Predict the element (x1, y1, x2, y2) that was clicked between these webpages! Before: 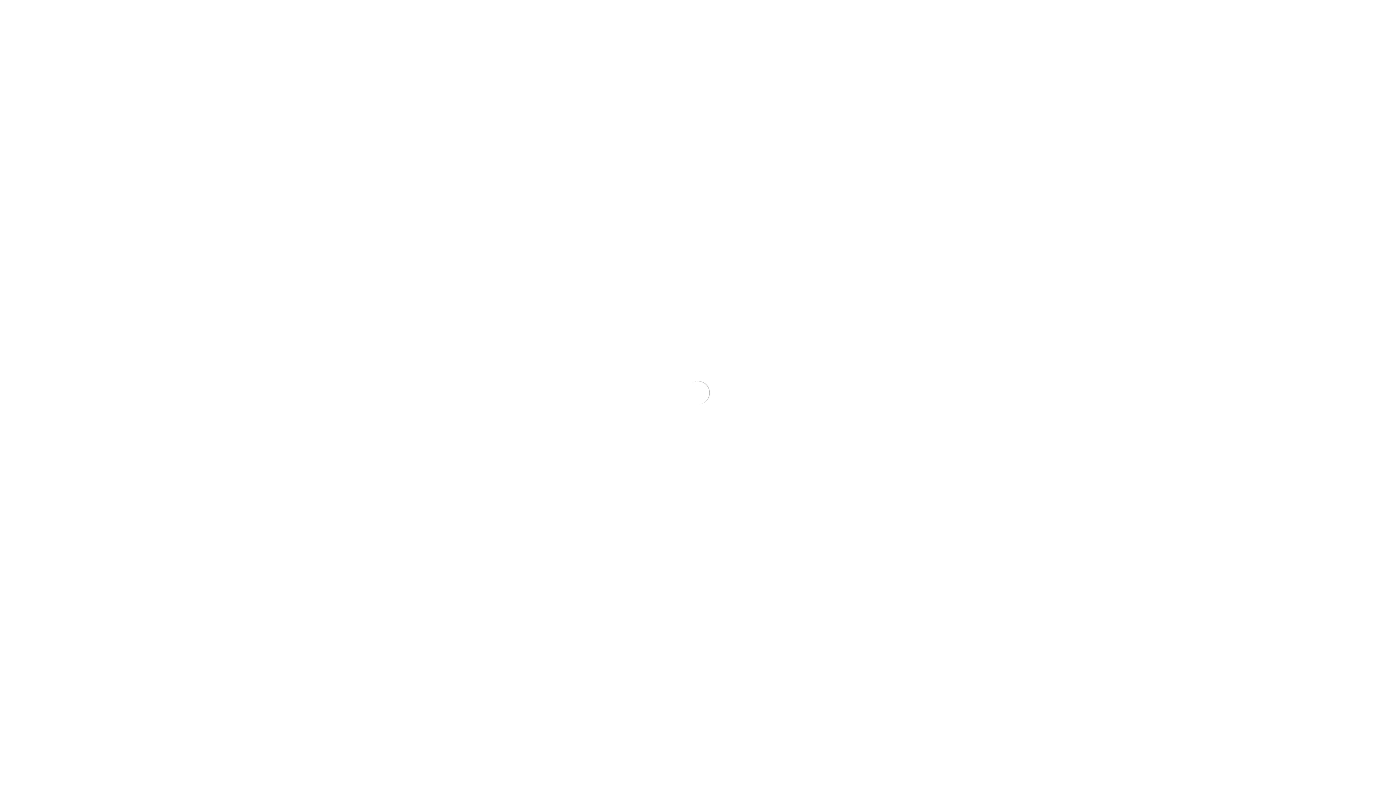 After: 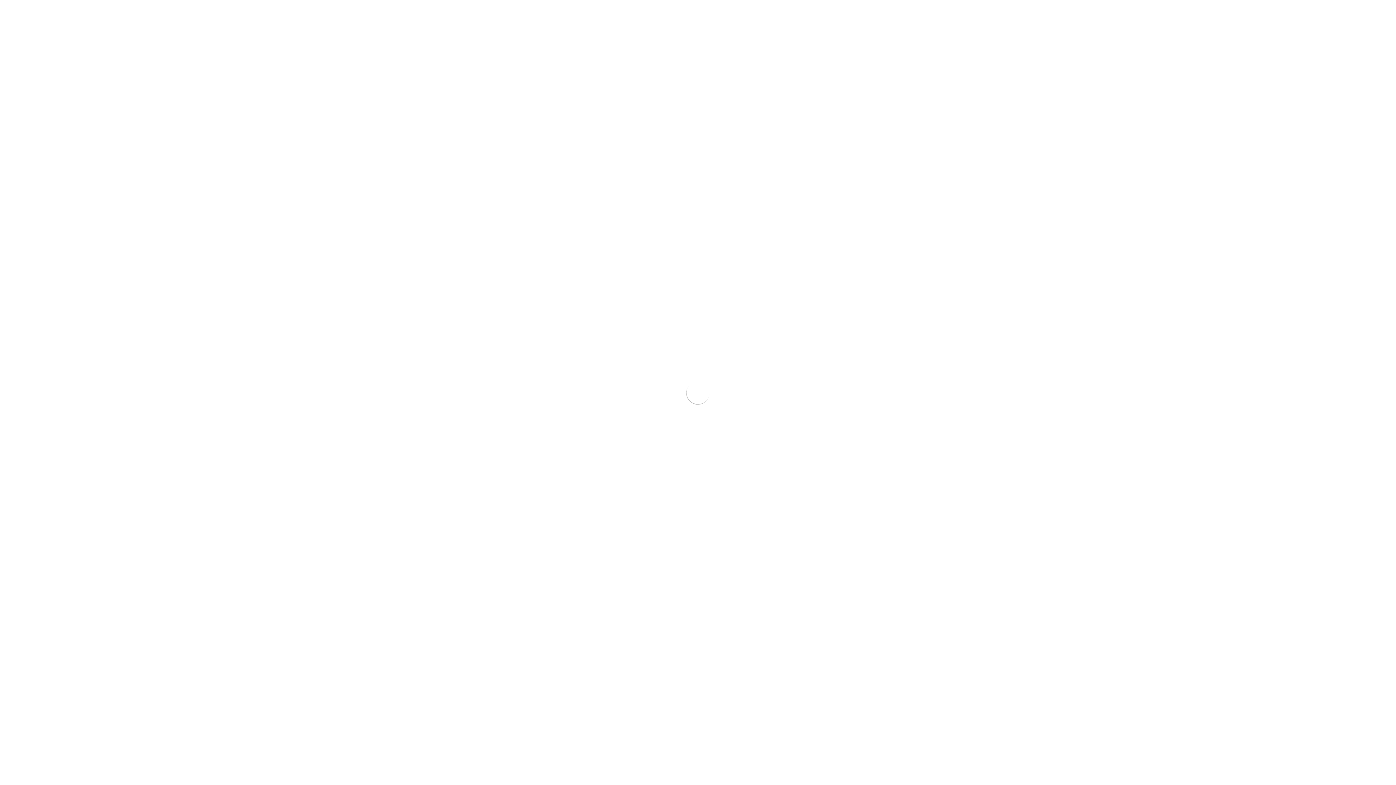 Action: bbox: (554, 184, 566, 193) label: FAQ